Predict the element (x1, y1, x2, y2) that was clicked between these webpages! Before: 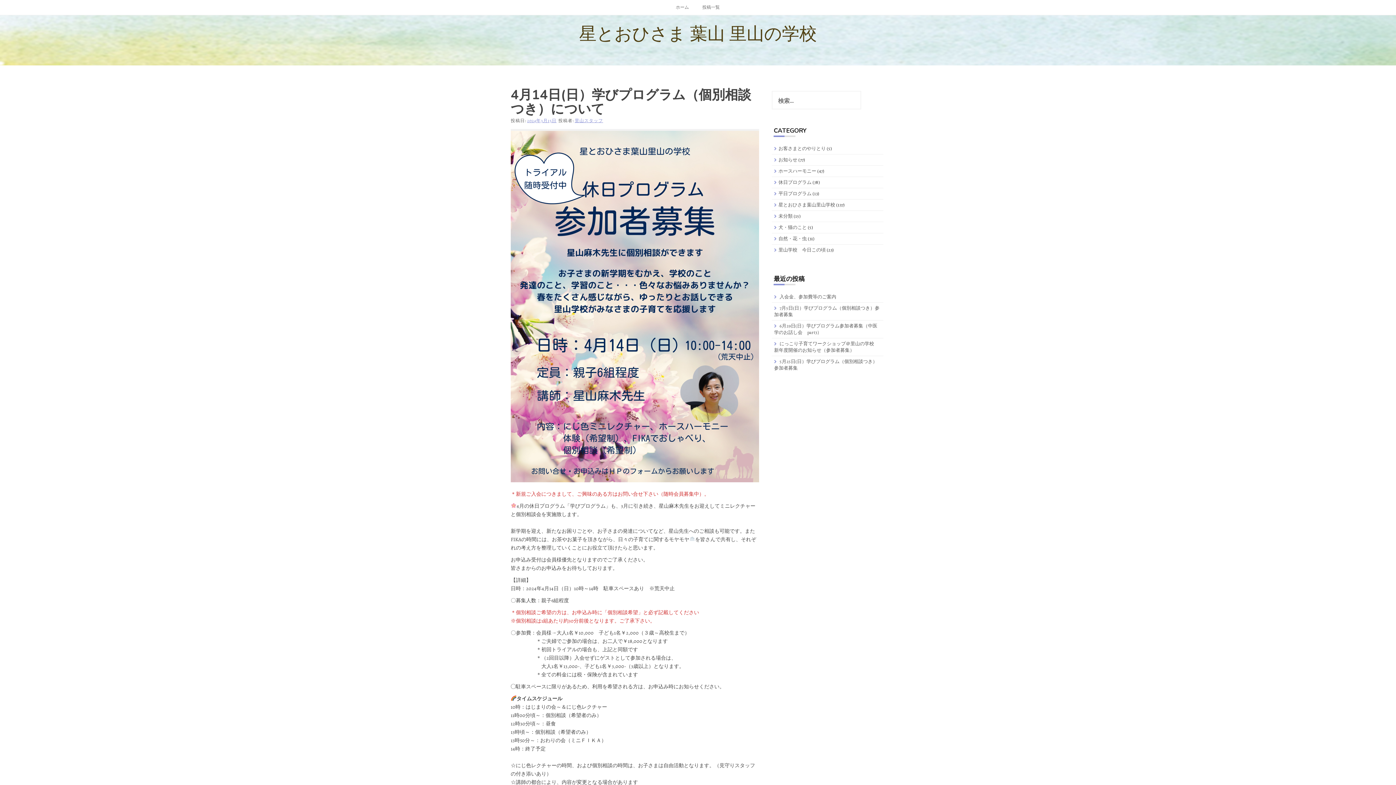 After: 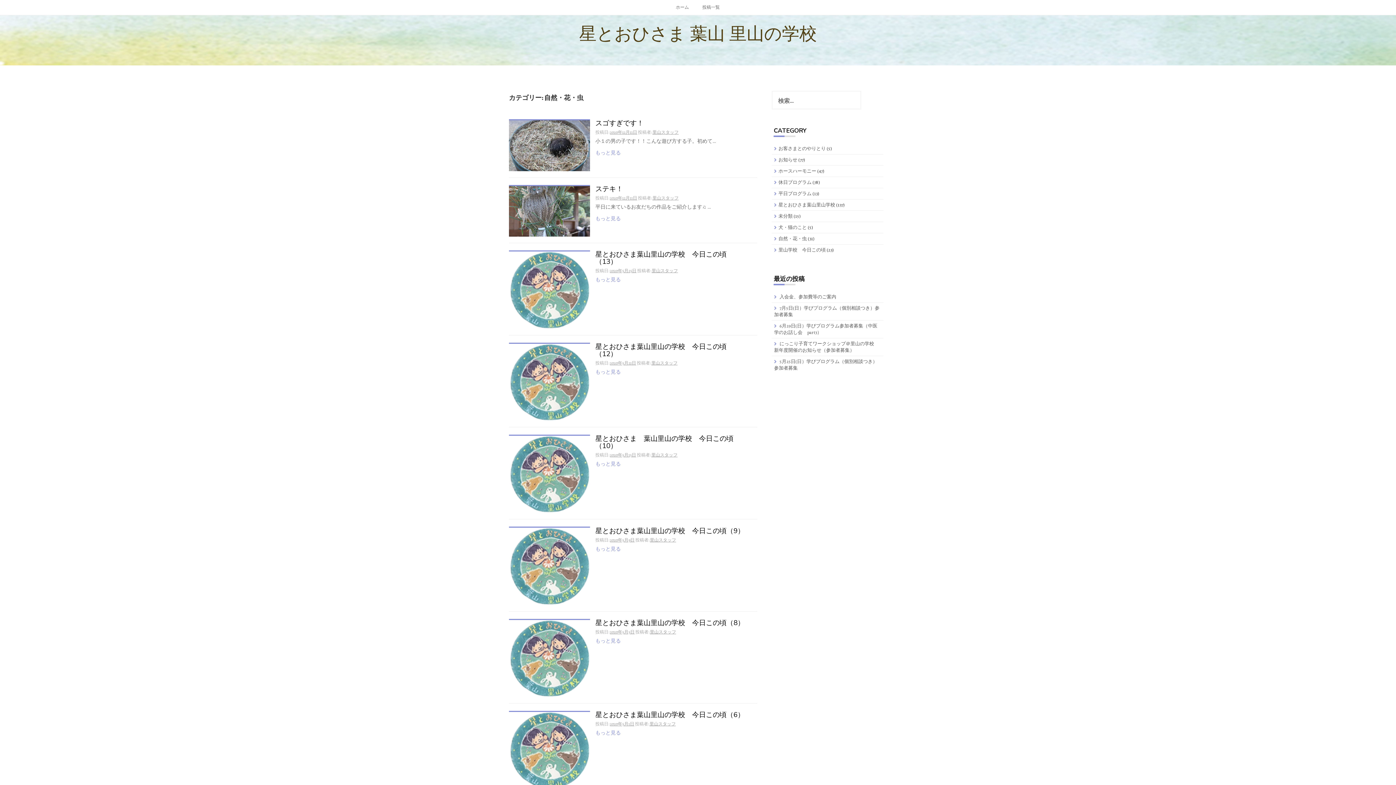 Action: bbox: (778, 235, 807, 241) label: 自然・花・虫